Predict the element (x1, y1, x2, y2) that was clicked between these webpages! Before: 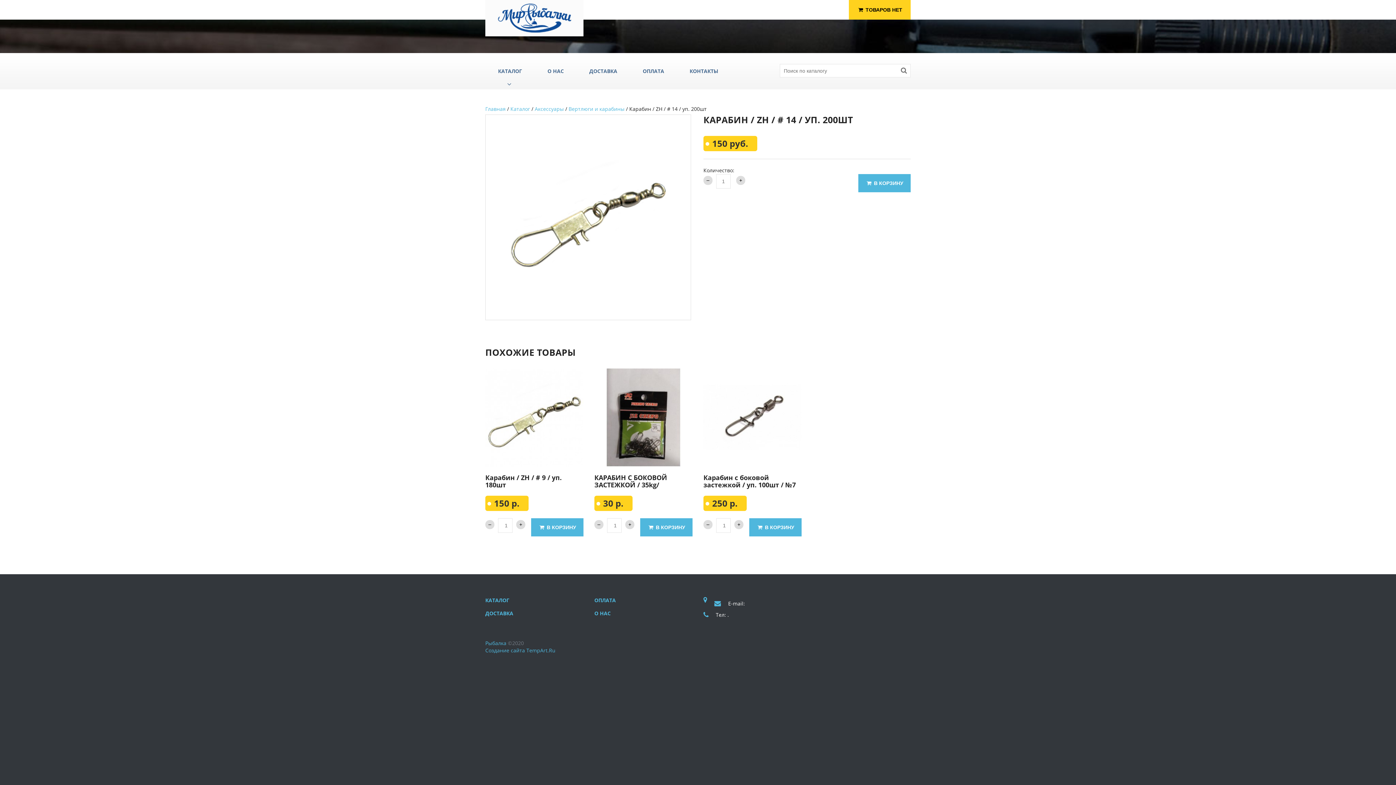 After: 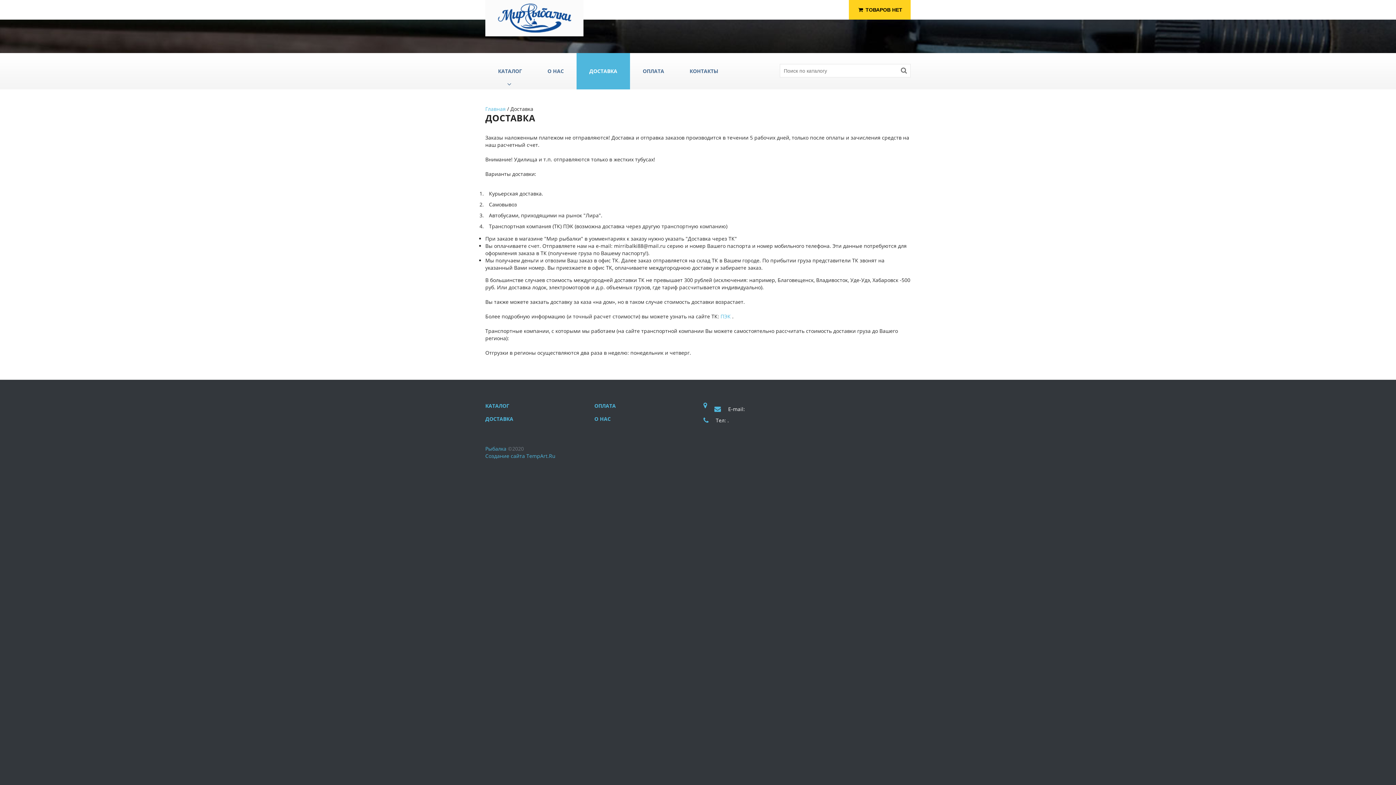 Action: label: ДОСТАВКА bbox: (485, 610, 513, 617)